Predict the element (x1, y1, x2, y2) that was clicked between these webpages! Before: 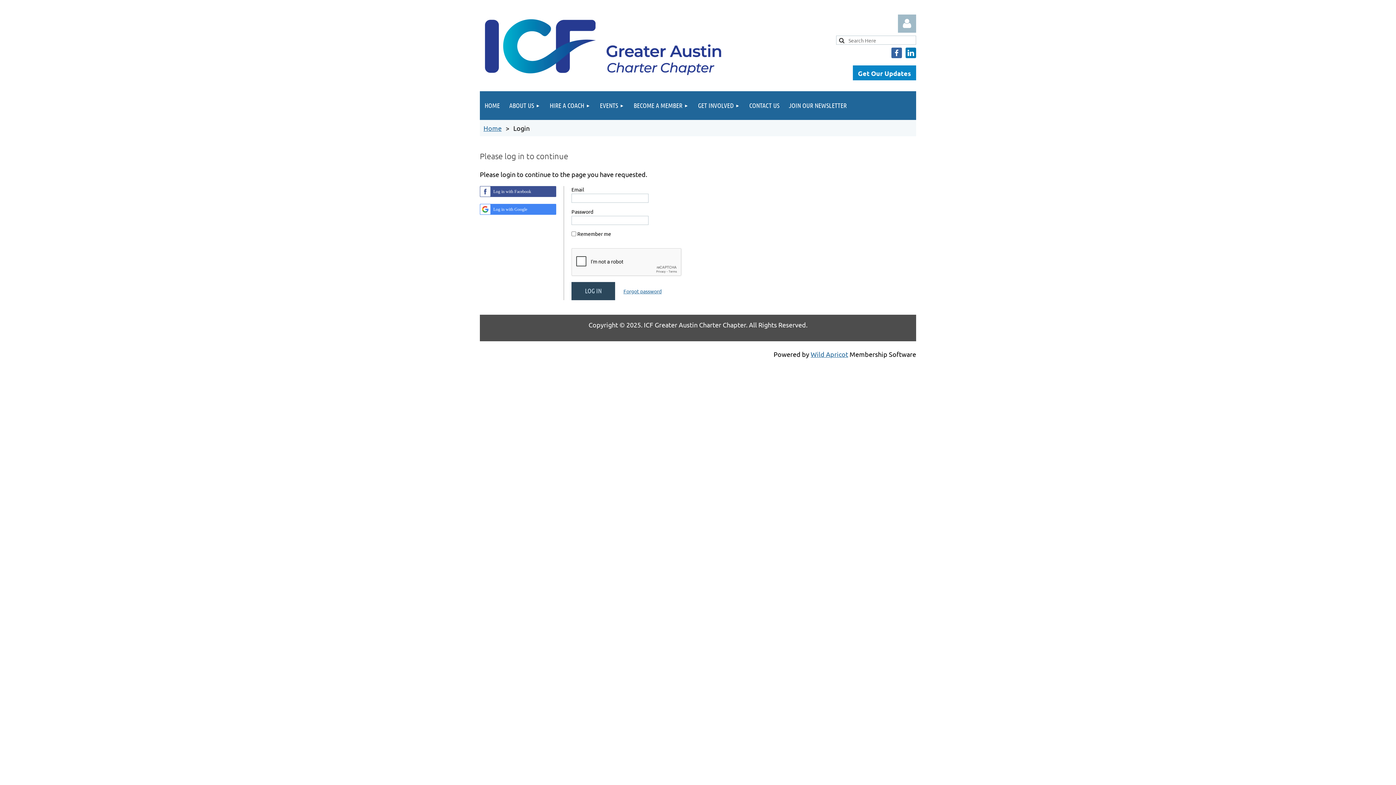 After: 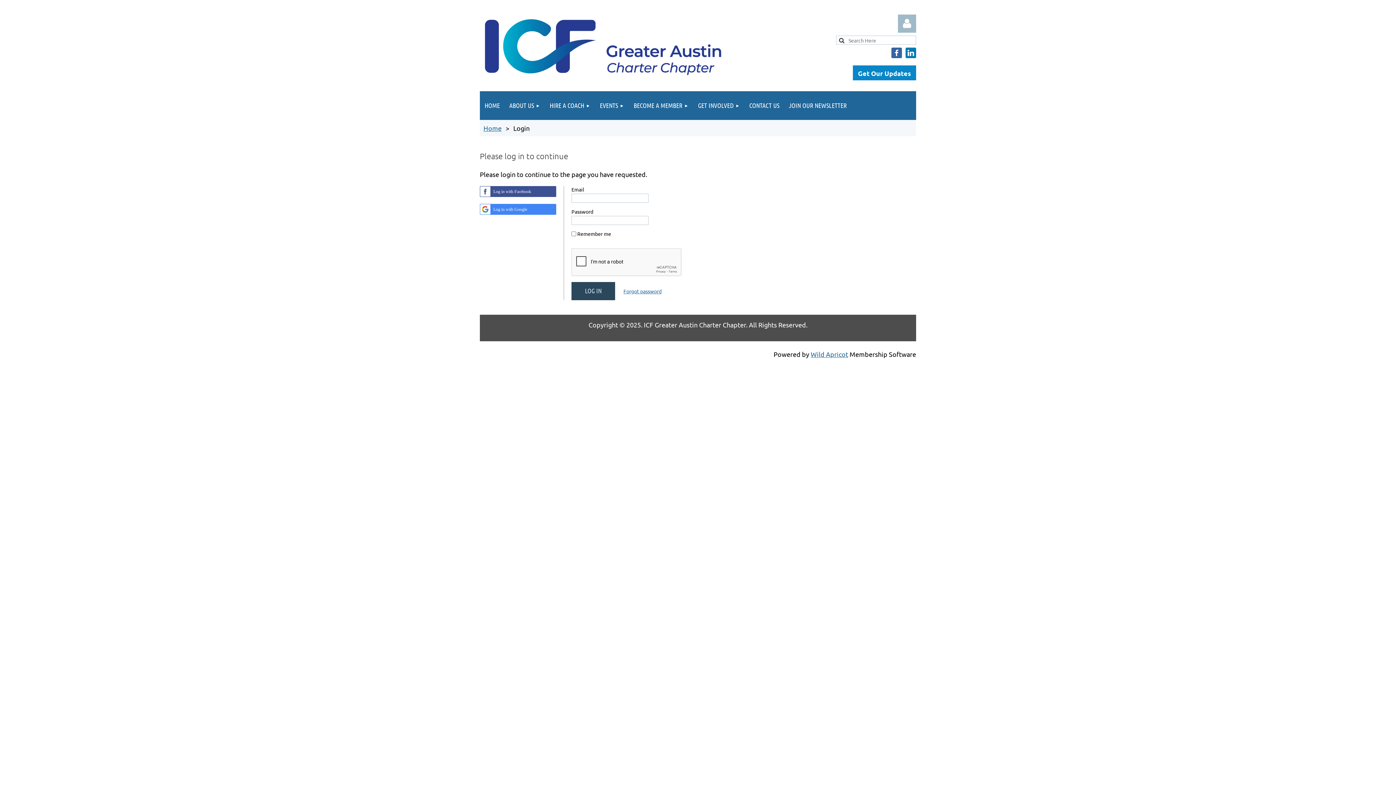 Action: bbox: (891, 47, 902, 58)